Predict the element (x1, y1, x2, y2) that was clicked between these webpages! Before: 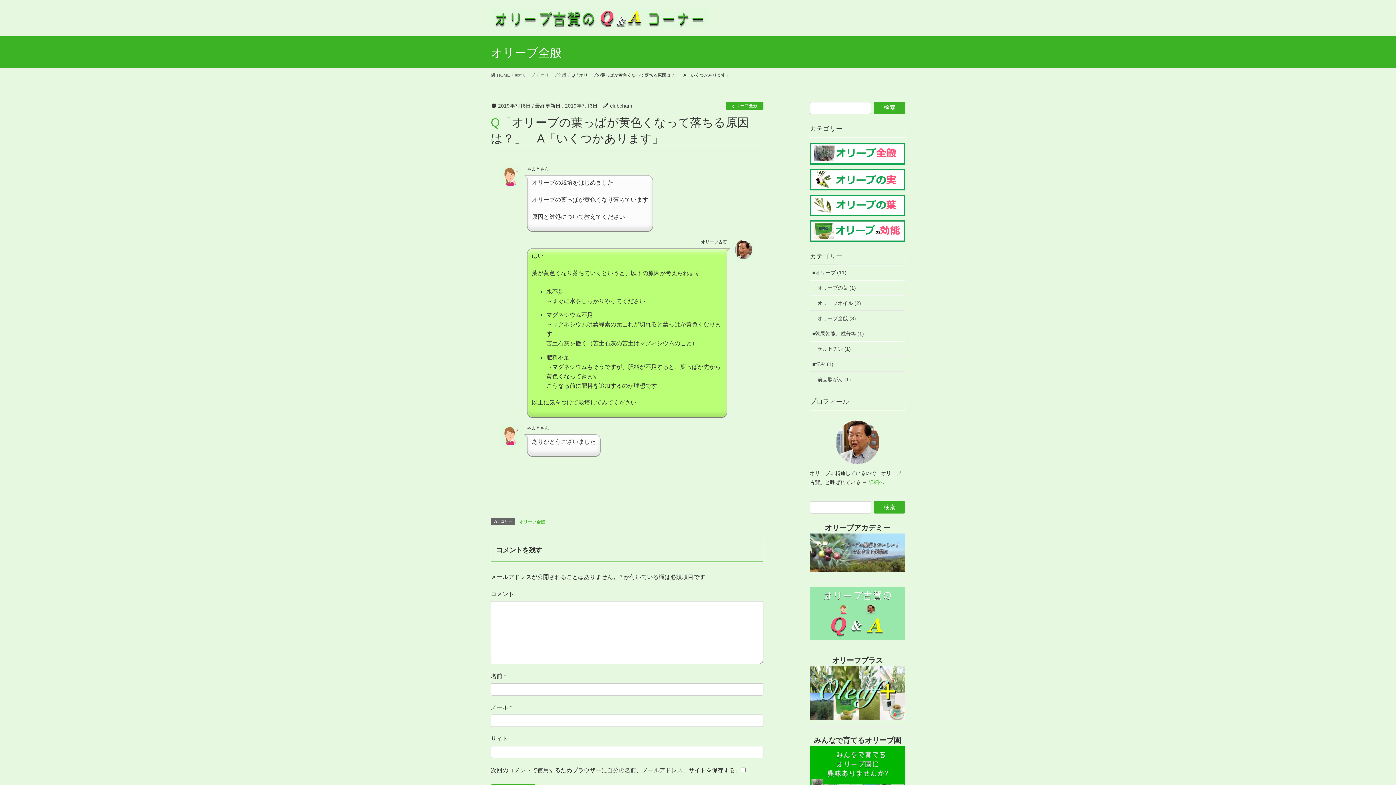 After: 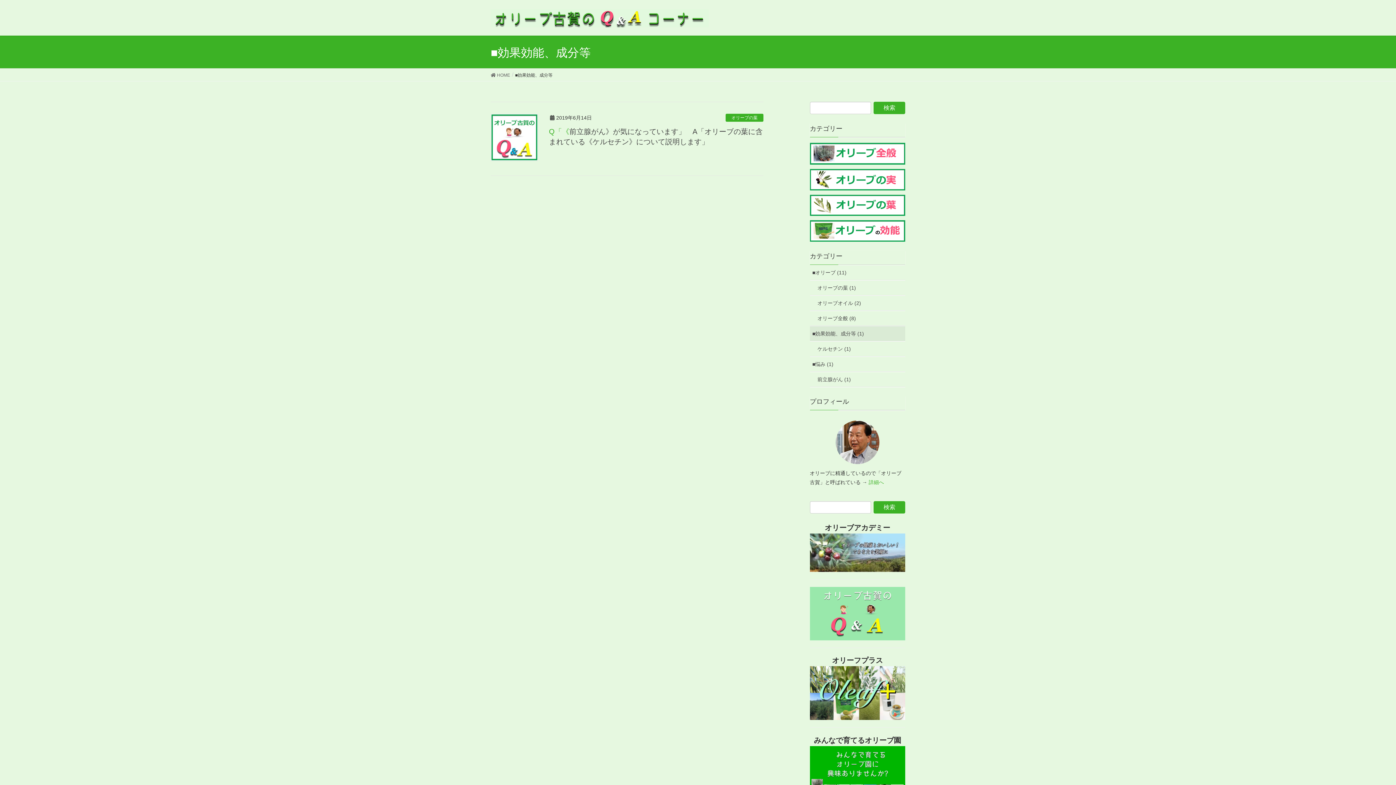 Action: label: ■効果効能、成分等 (1) bbox: (810, 326, 905, 341)